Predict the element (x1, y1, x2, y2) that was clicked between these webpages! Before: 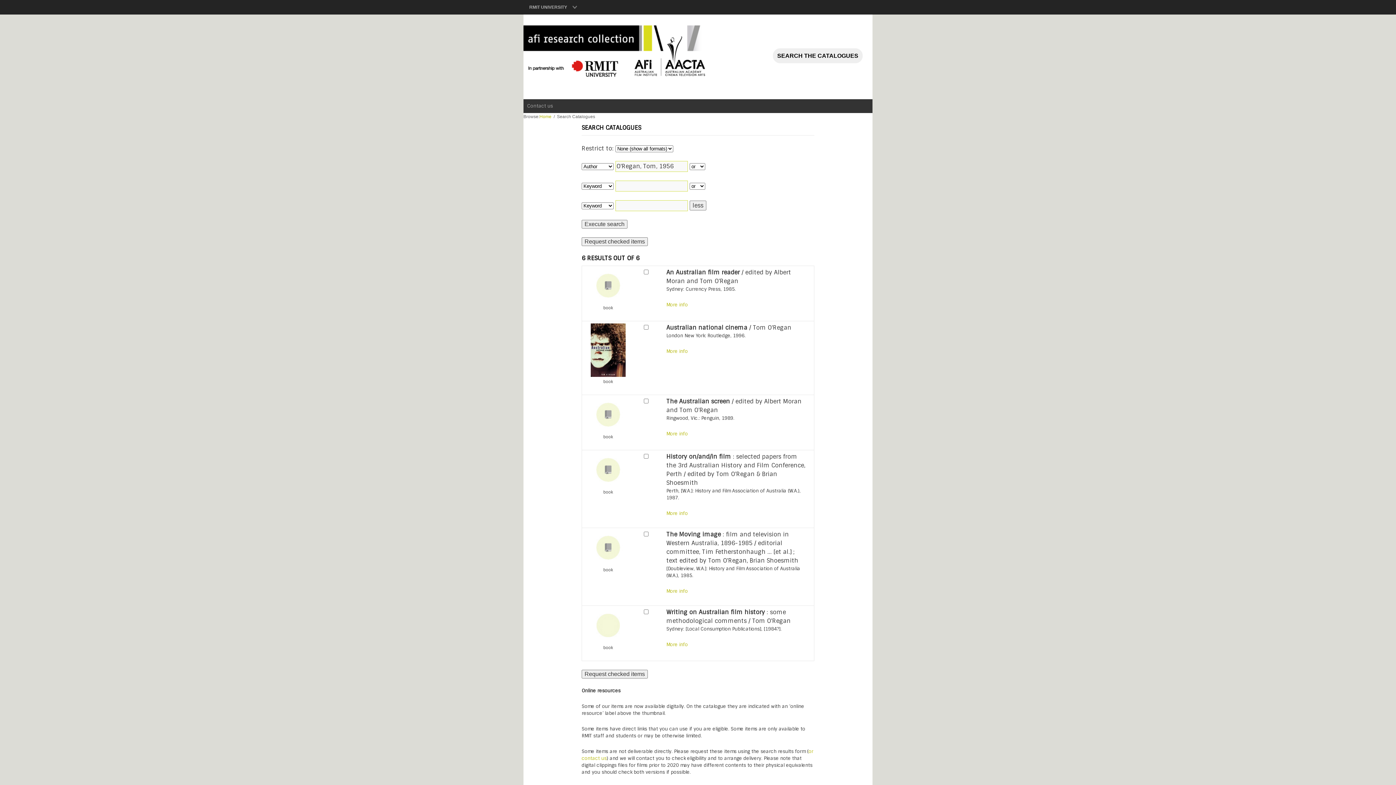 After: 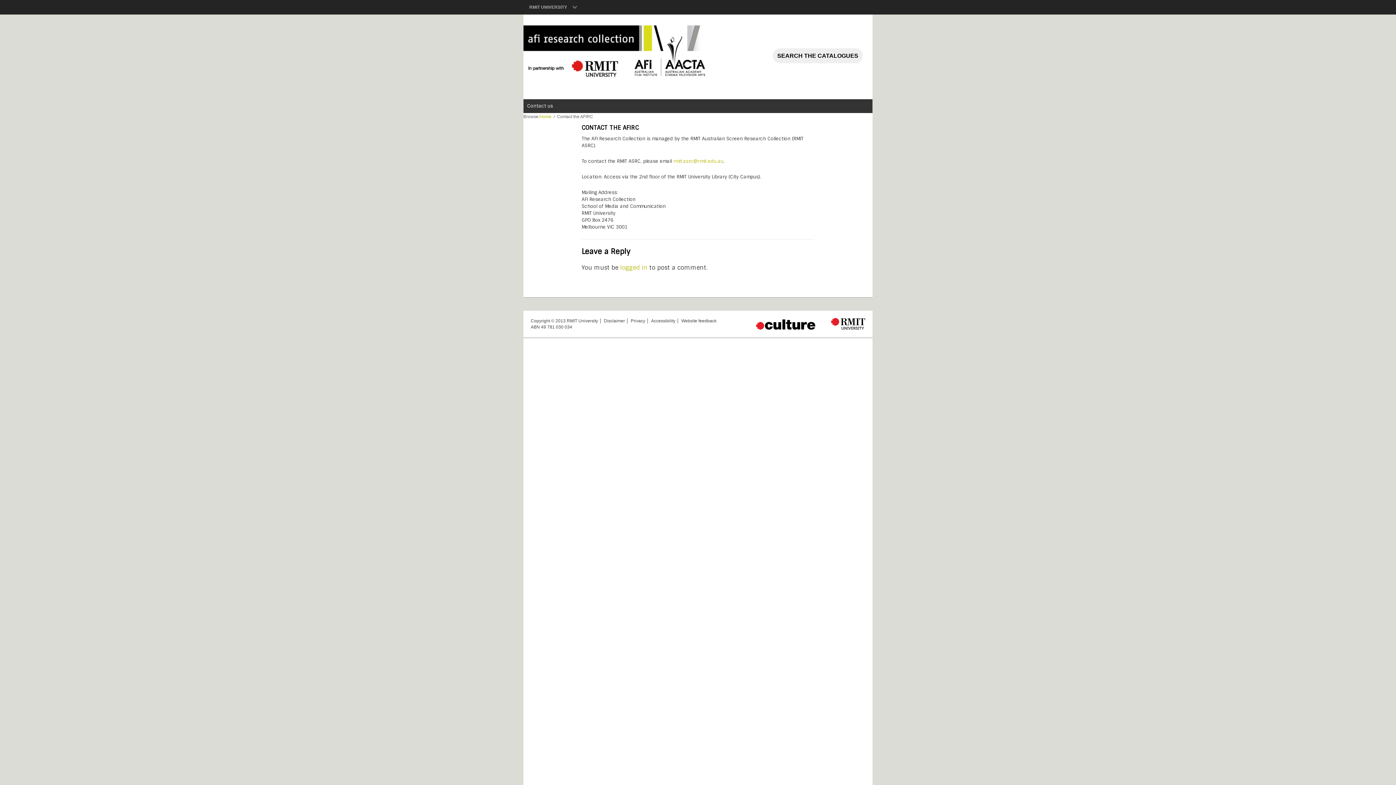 Action: label: Contact us bbox: (523, 99, 556, 113)